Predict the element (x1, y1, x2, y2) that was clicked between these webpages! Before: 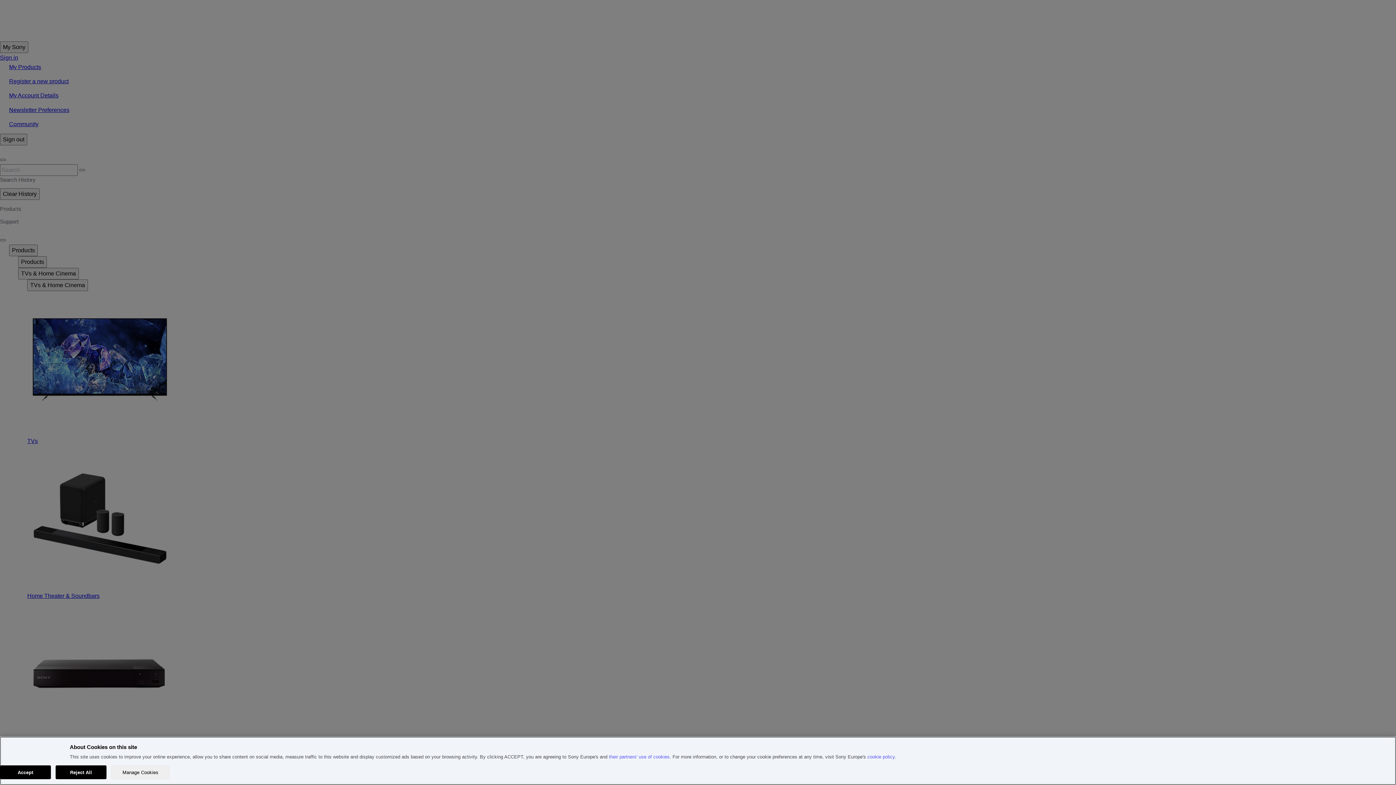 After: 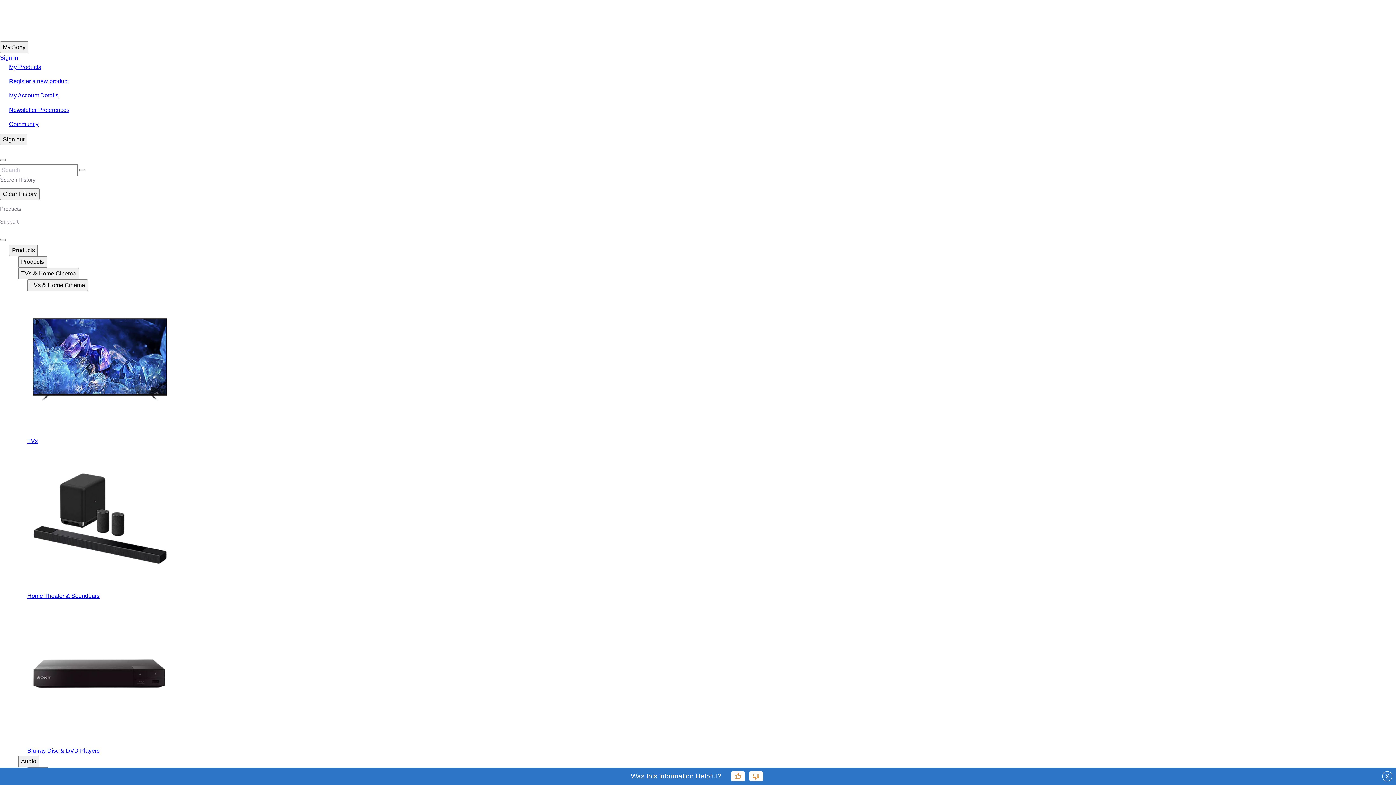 Action: label: Accept bbox: (0, 765, 50, 779)